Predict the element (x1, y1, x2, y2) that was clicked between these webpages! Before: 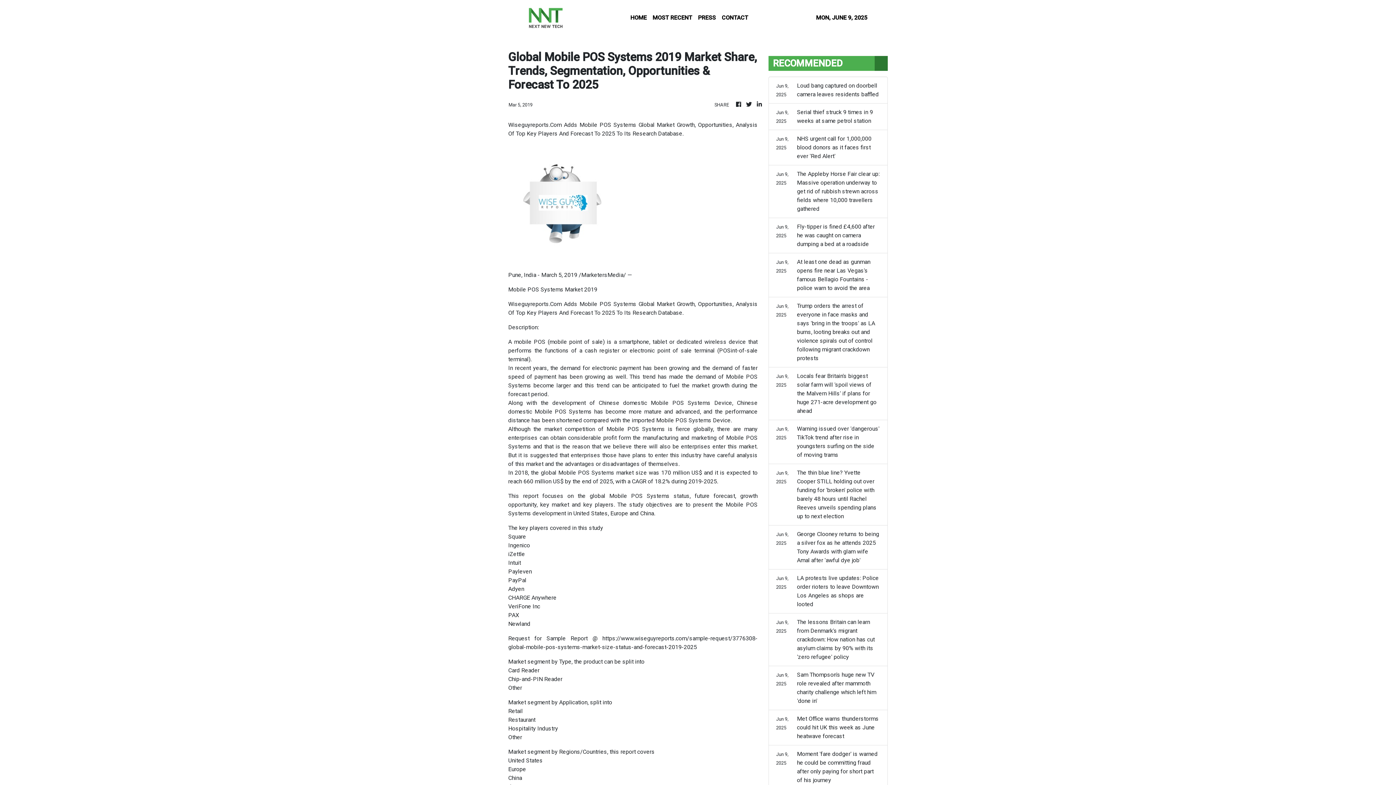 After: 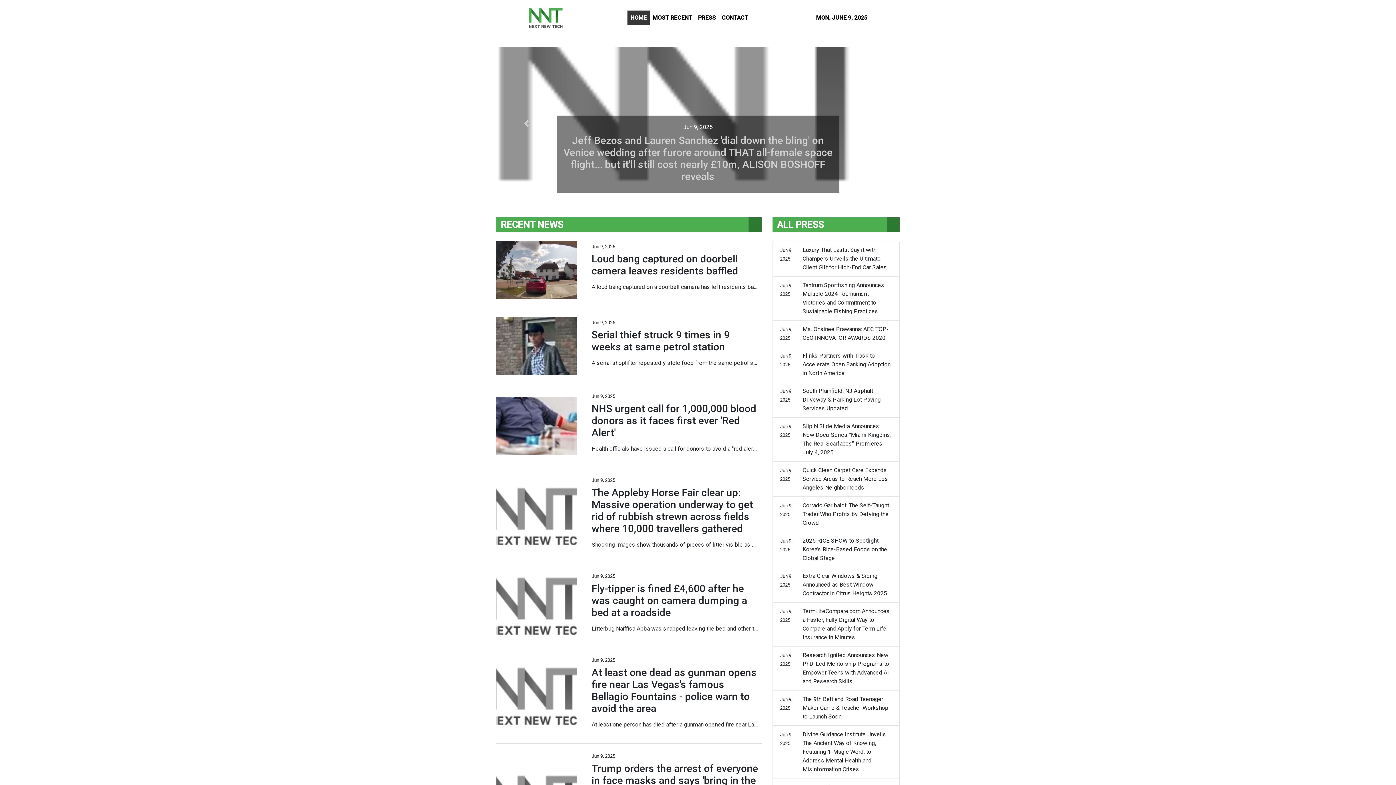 Action: bbox: (755, 100, 763, 109)